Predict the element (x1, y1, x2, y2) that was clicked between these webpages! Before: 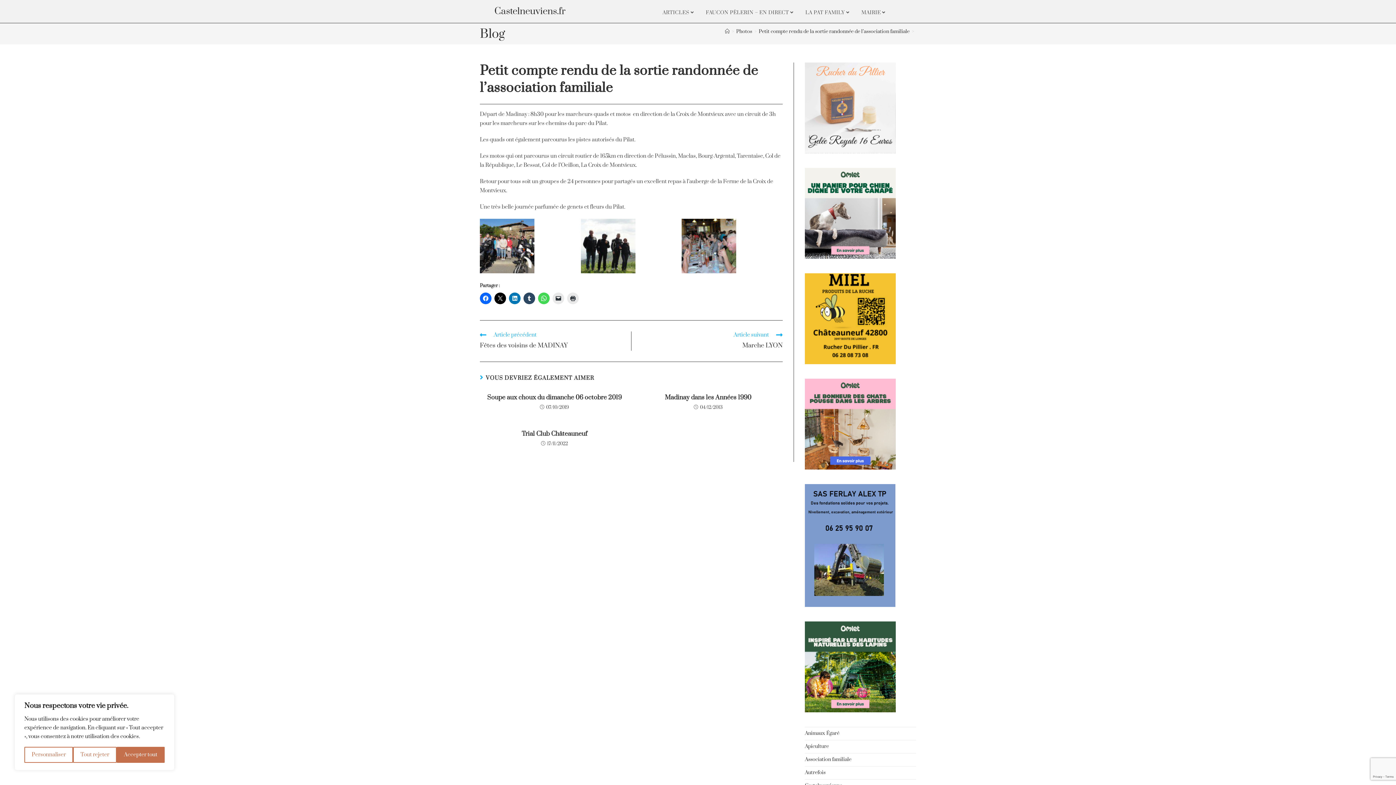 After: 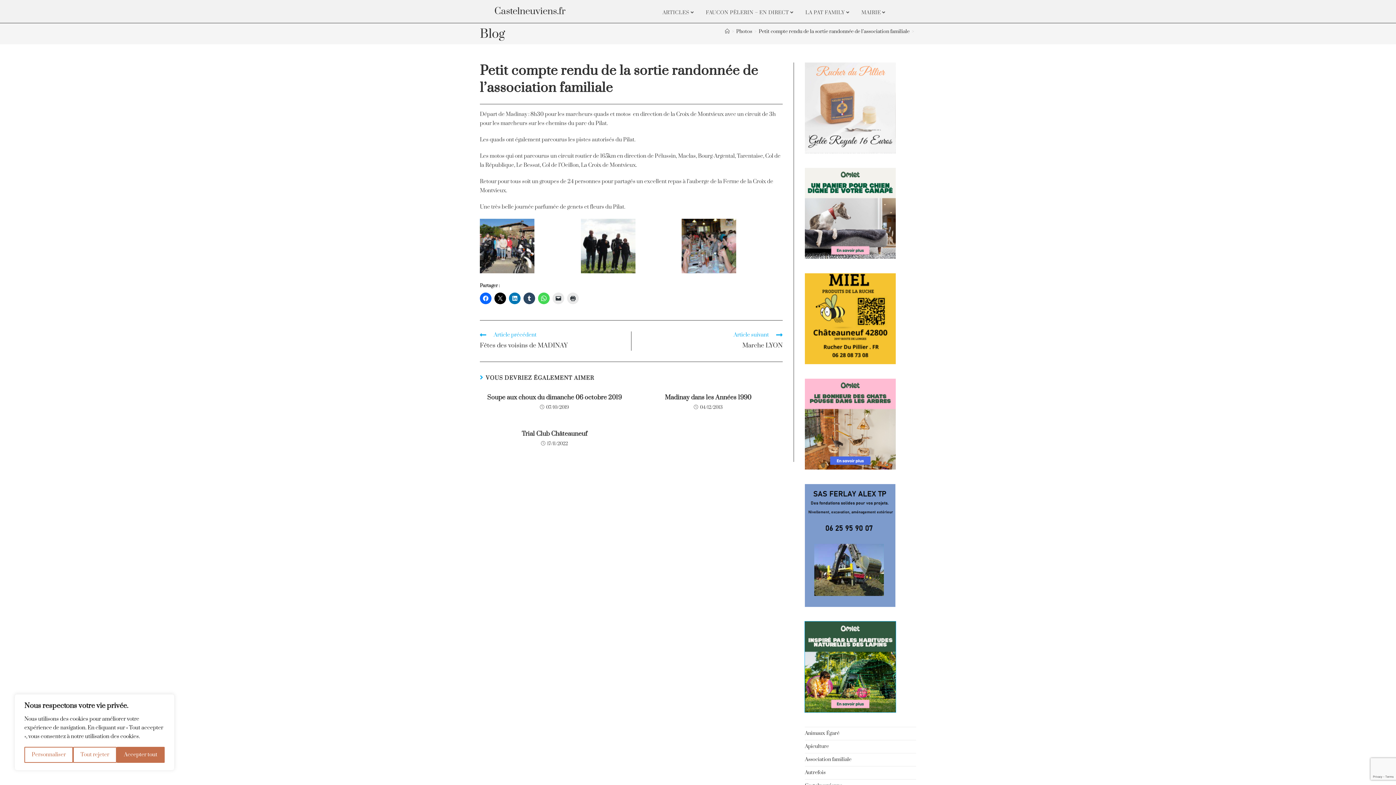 Action: bbox: (805, 621, 896, 712)